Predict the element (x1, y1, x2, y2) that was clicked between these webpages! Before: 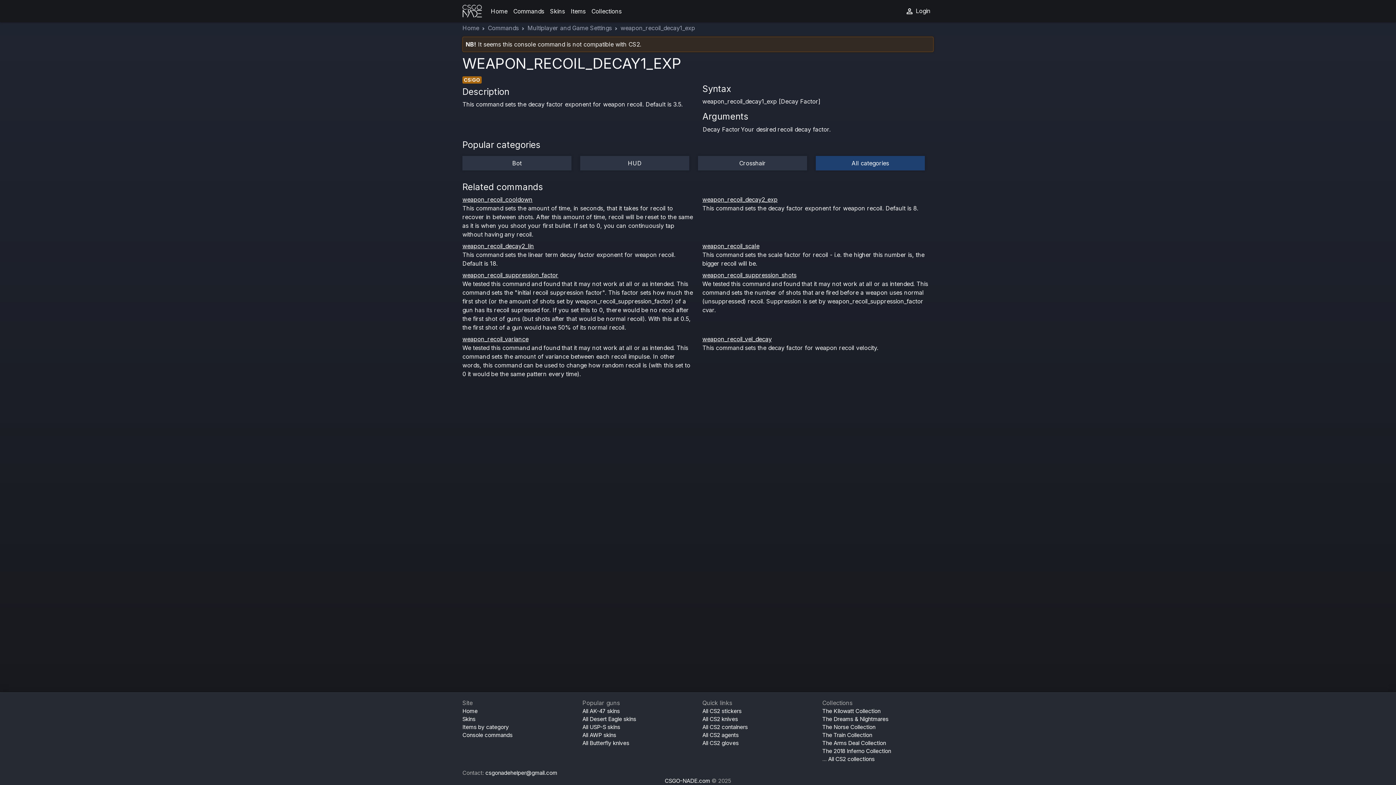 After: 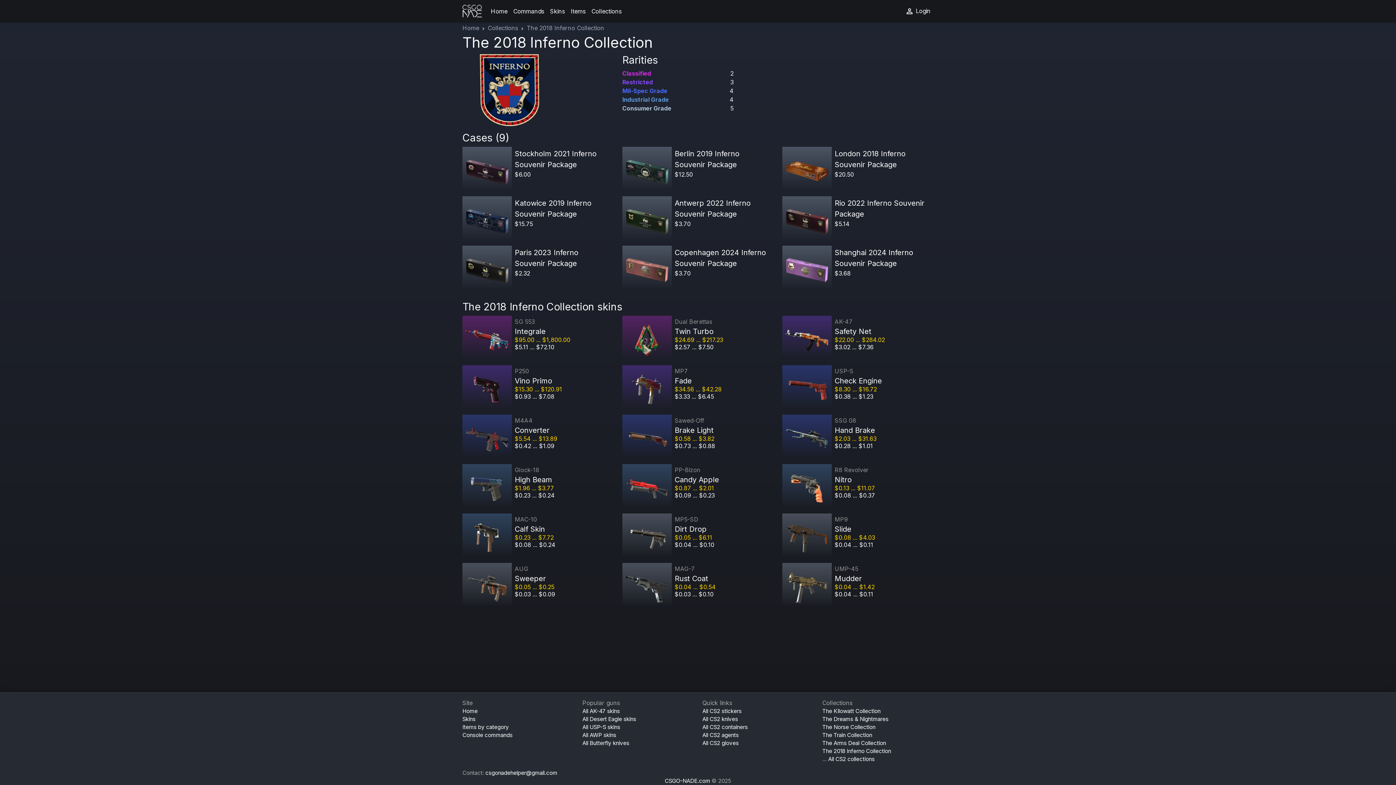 Action: bbox: (822, 748, 891, 754) label: The 2018 Inferno Collection